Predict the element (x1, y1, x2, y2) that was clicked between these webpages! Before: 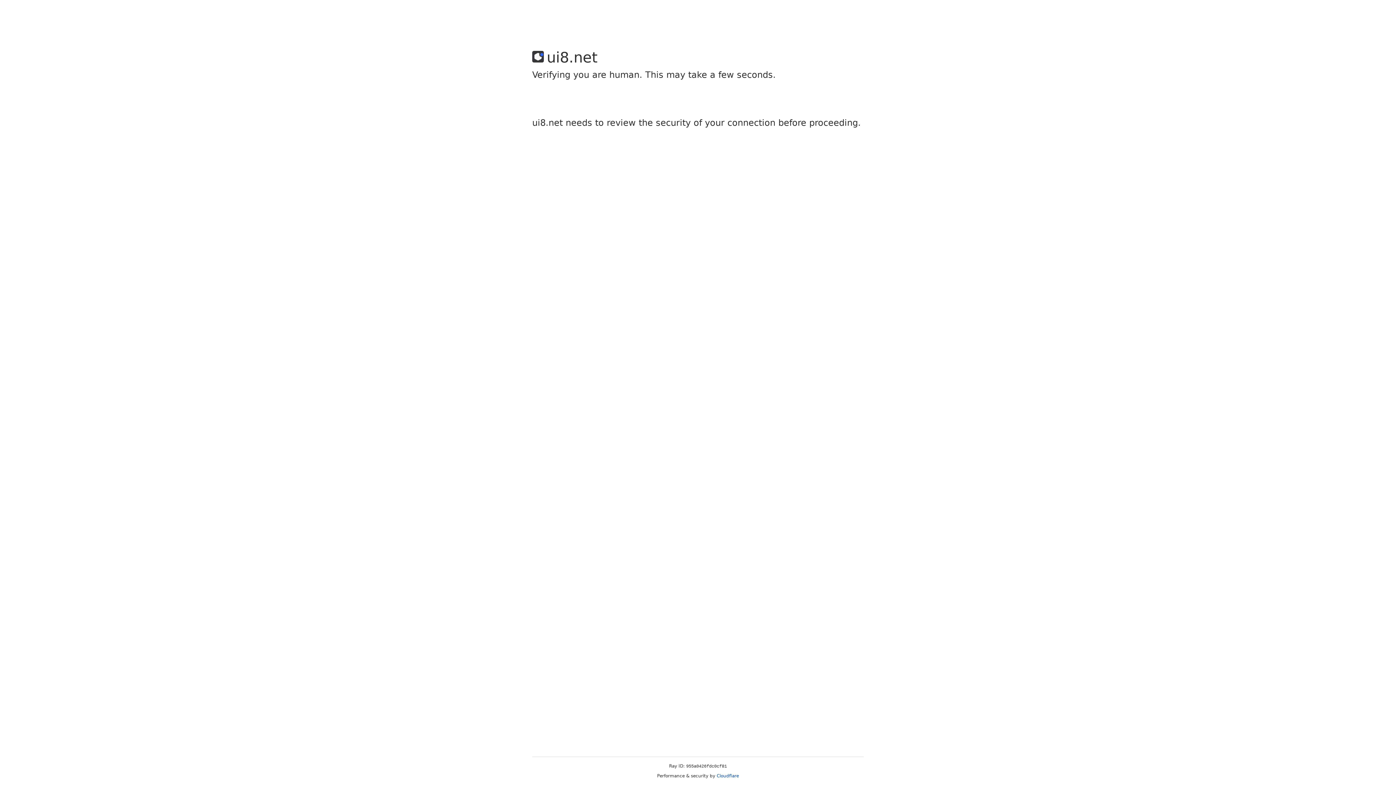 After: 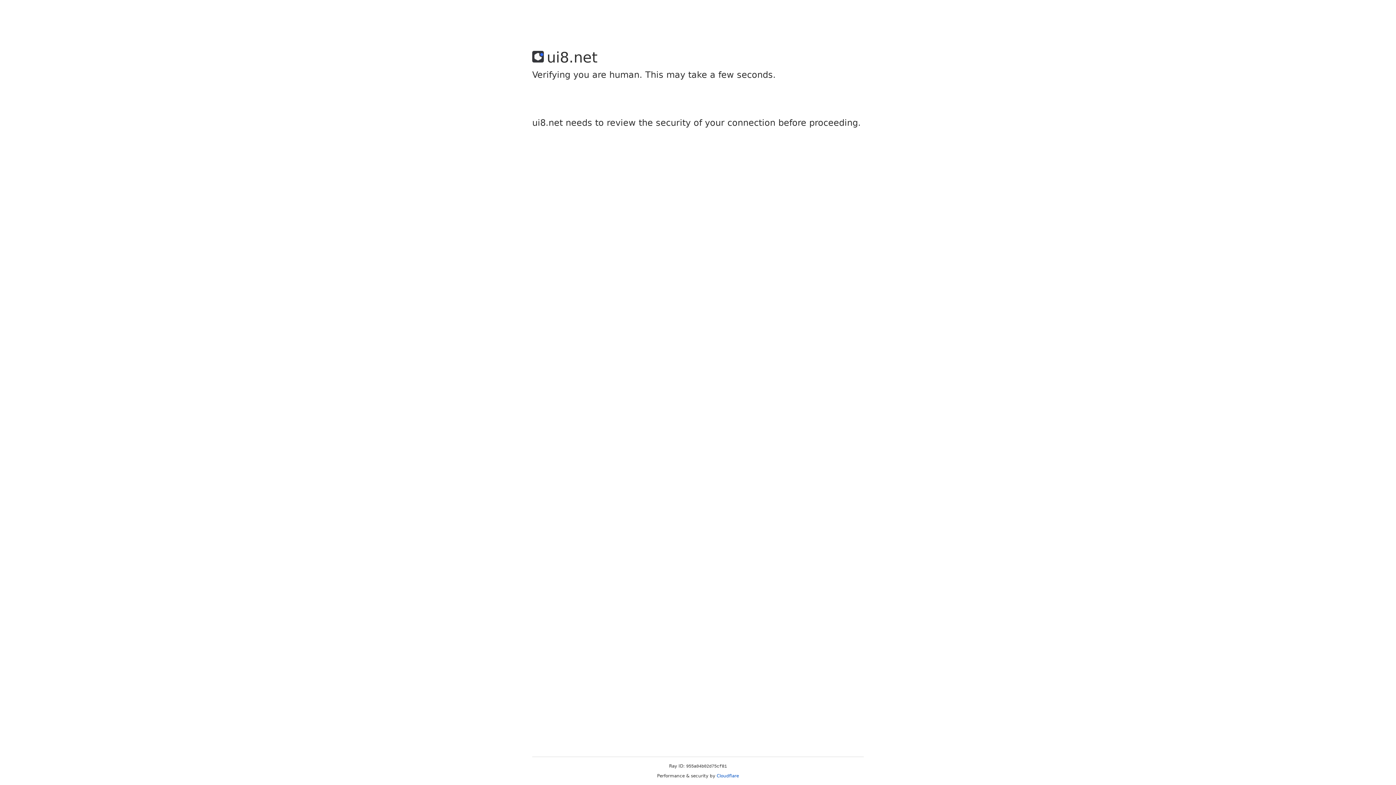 Action: label: Cloudflare bbox: (716, 773, 739, 778)